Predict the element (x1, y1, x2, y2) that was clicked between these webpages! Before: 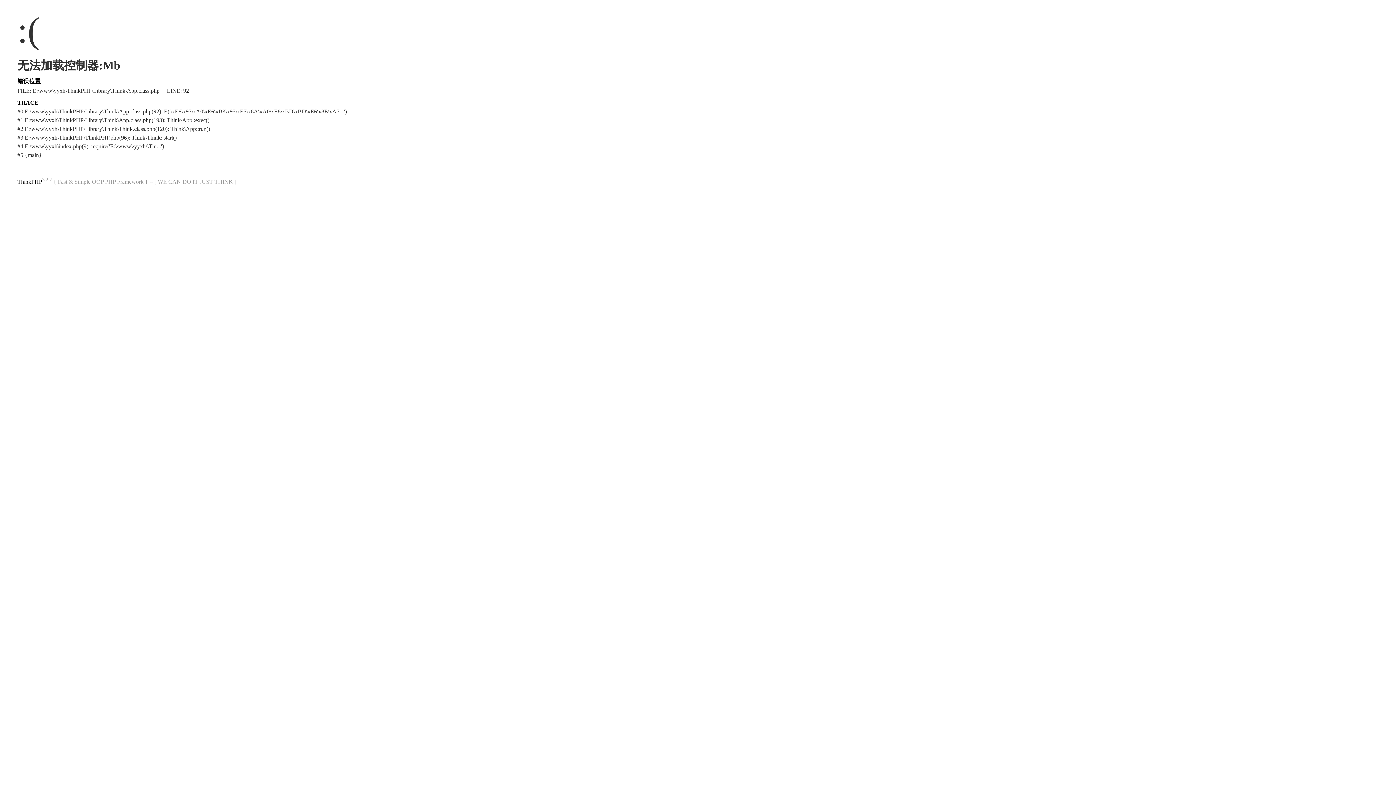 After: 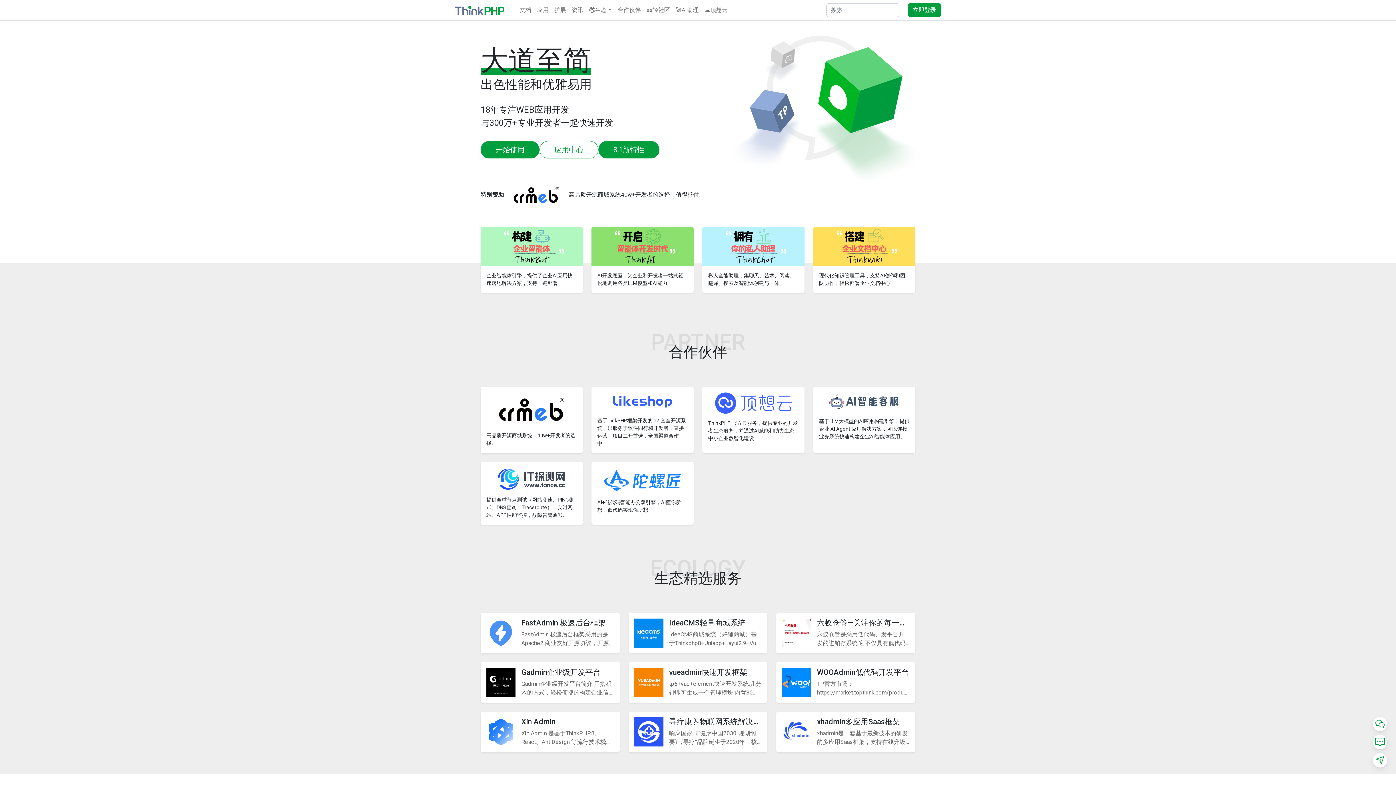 Action: label: ThinkPHP bbox: (17, 178, 42, 184)